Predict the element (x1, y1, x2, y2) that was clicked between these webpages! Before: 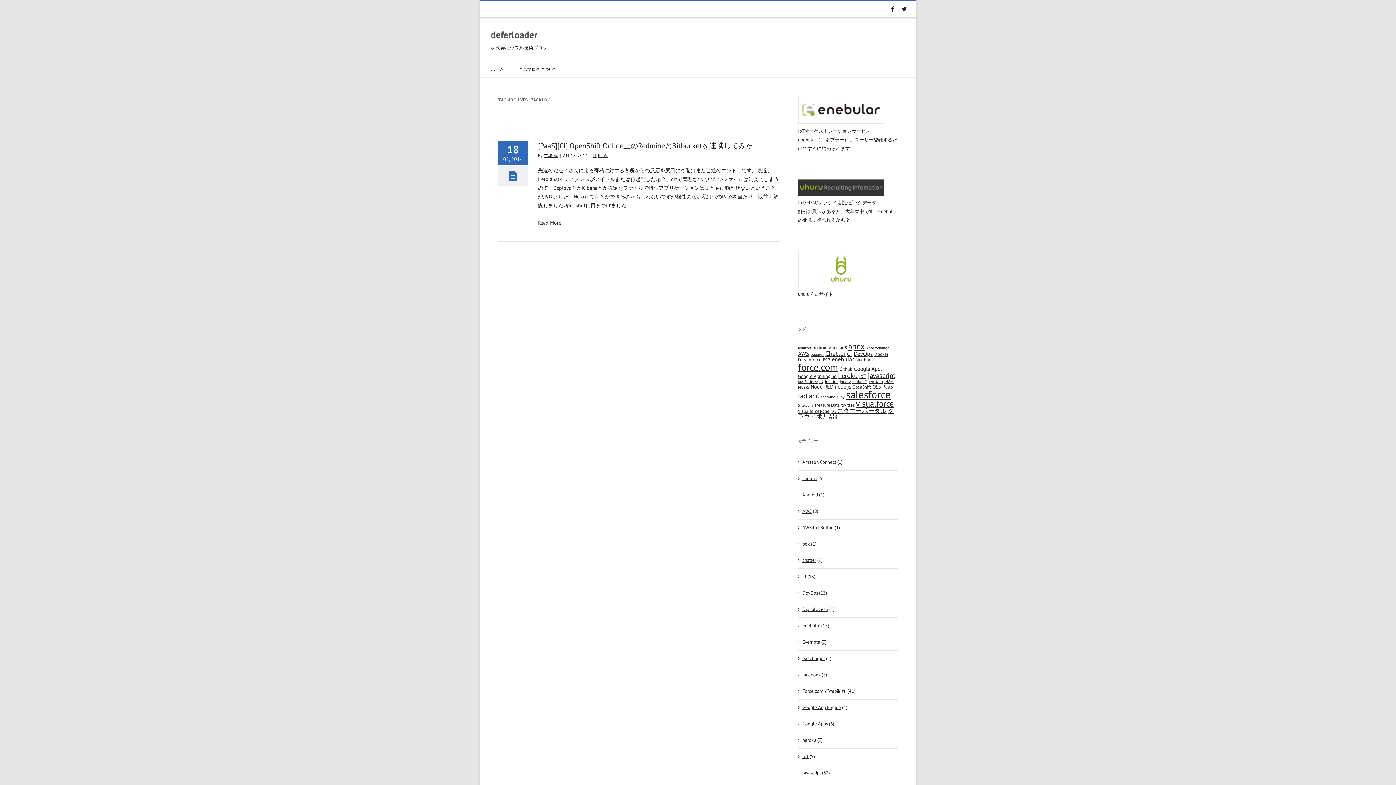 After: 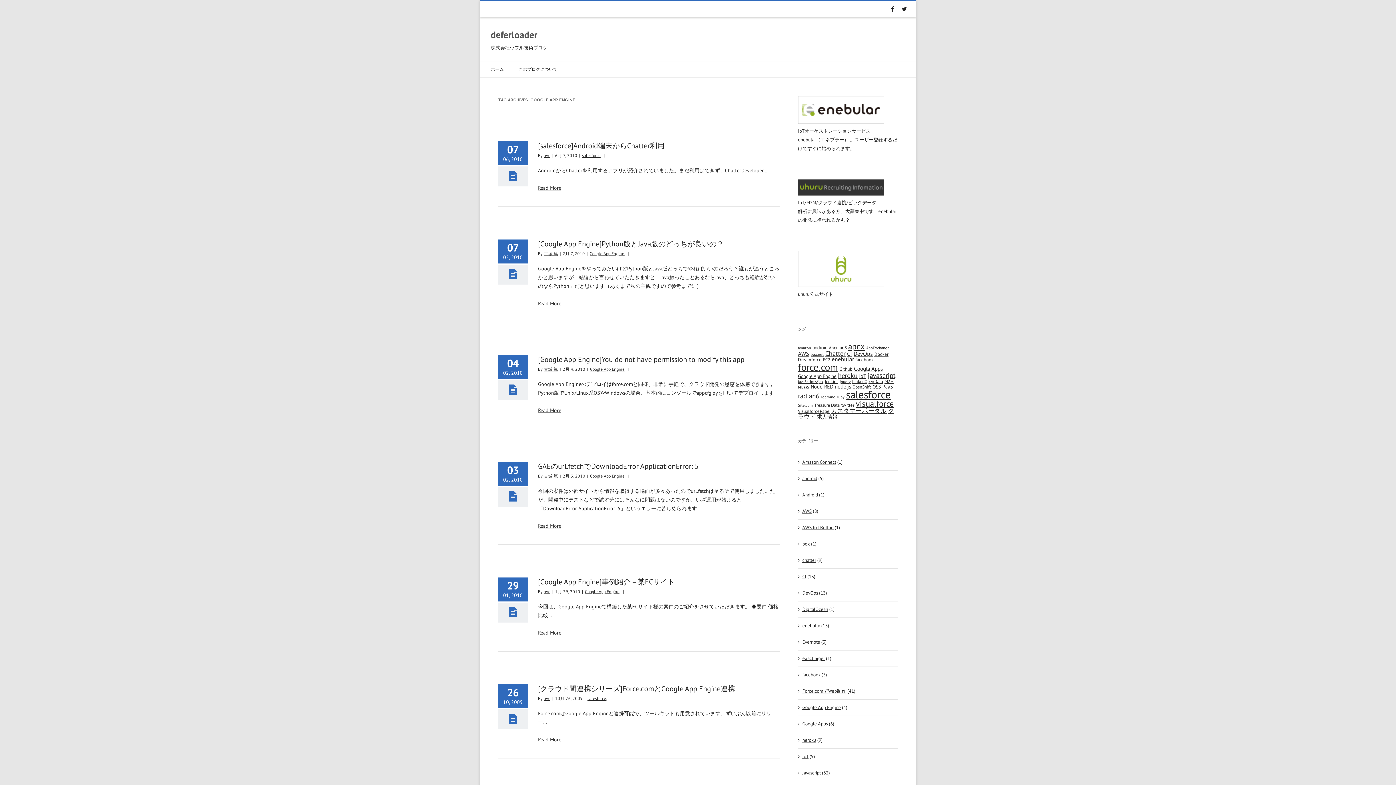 Action: bbox: (798, 373, 836, 379) label: Google App Engine (6 items)